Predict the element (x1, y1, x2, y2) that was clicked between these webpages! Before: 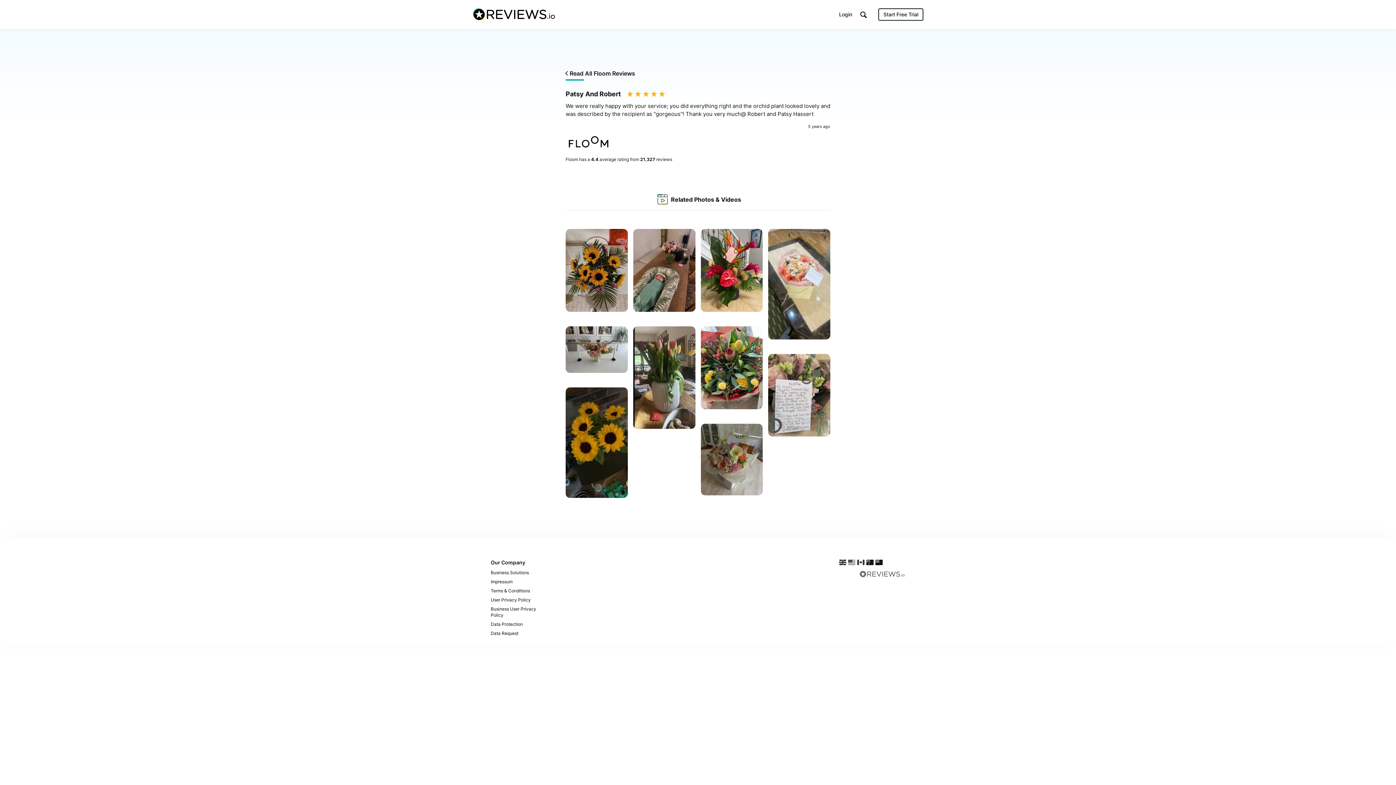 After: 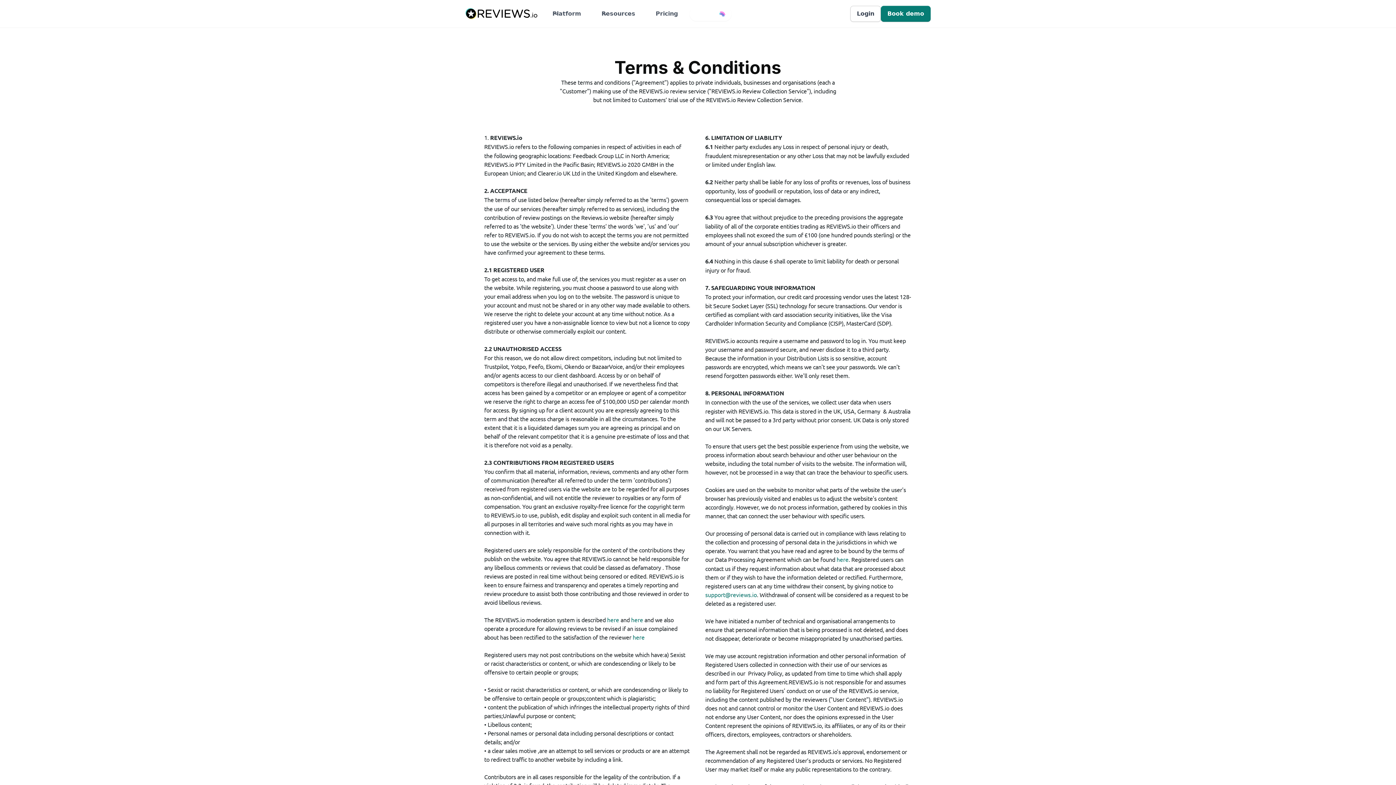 Action: label: Terms & Conditions bbox: (490, 586, 556, 595)